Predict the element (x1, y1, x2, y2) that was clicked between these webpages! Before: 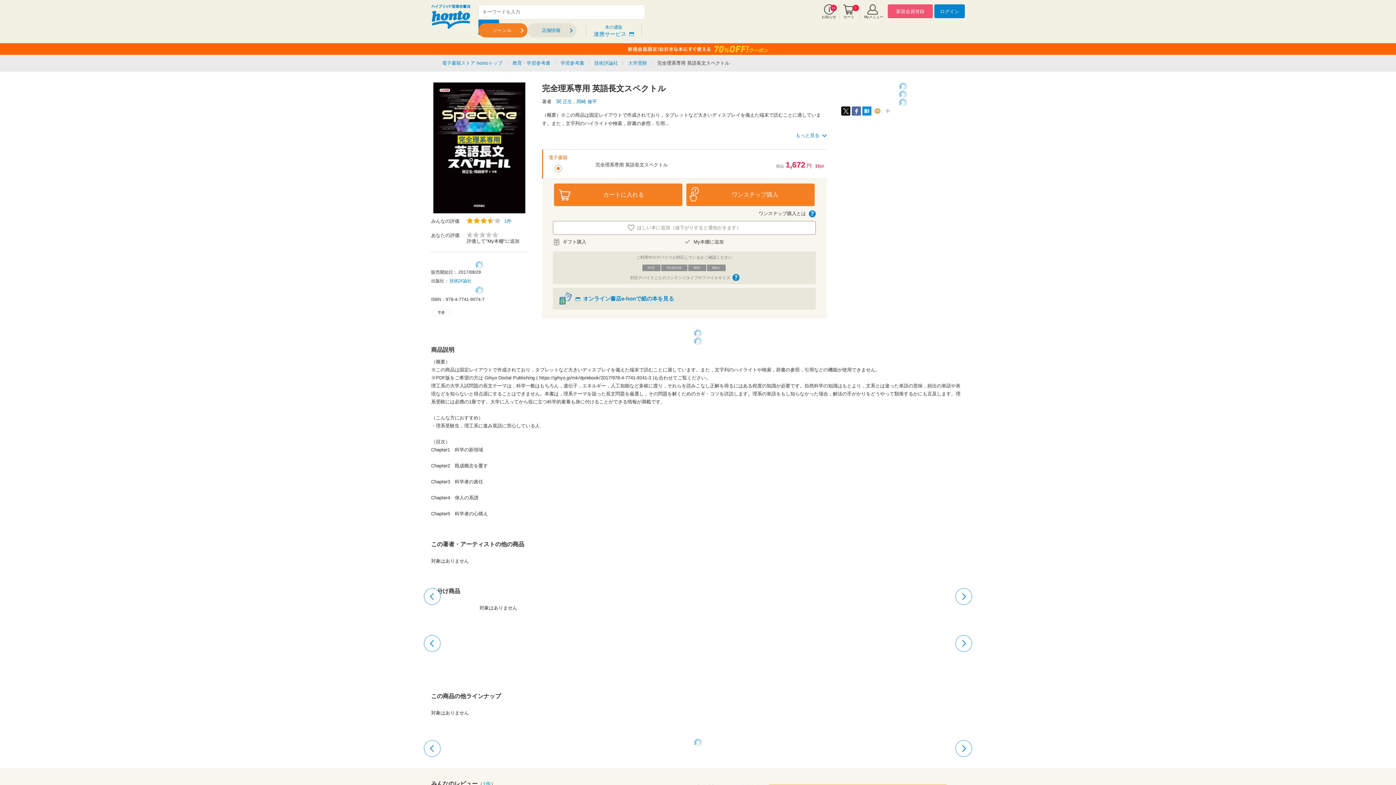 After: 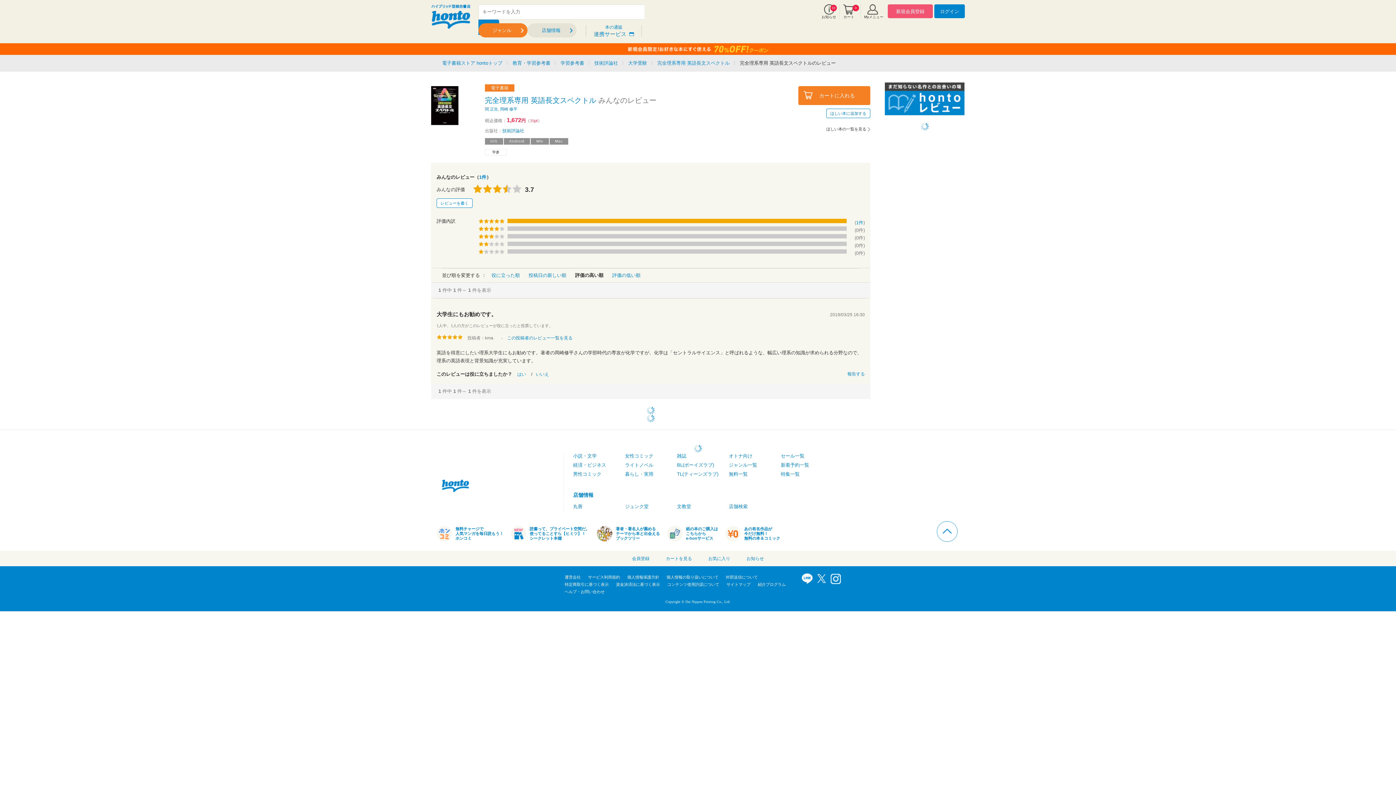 Action: label: 1件 bbox: (504, 218, 511, 224)